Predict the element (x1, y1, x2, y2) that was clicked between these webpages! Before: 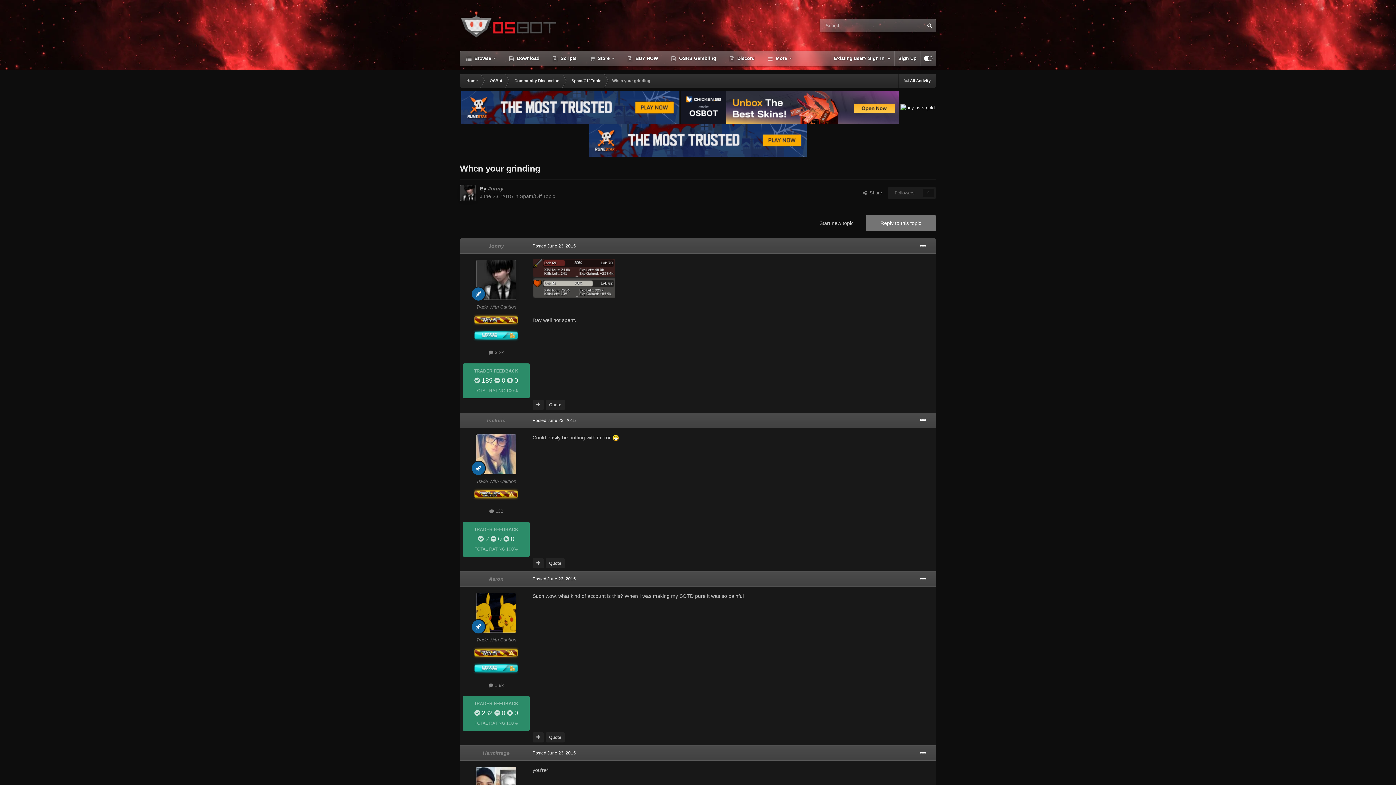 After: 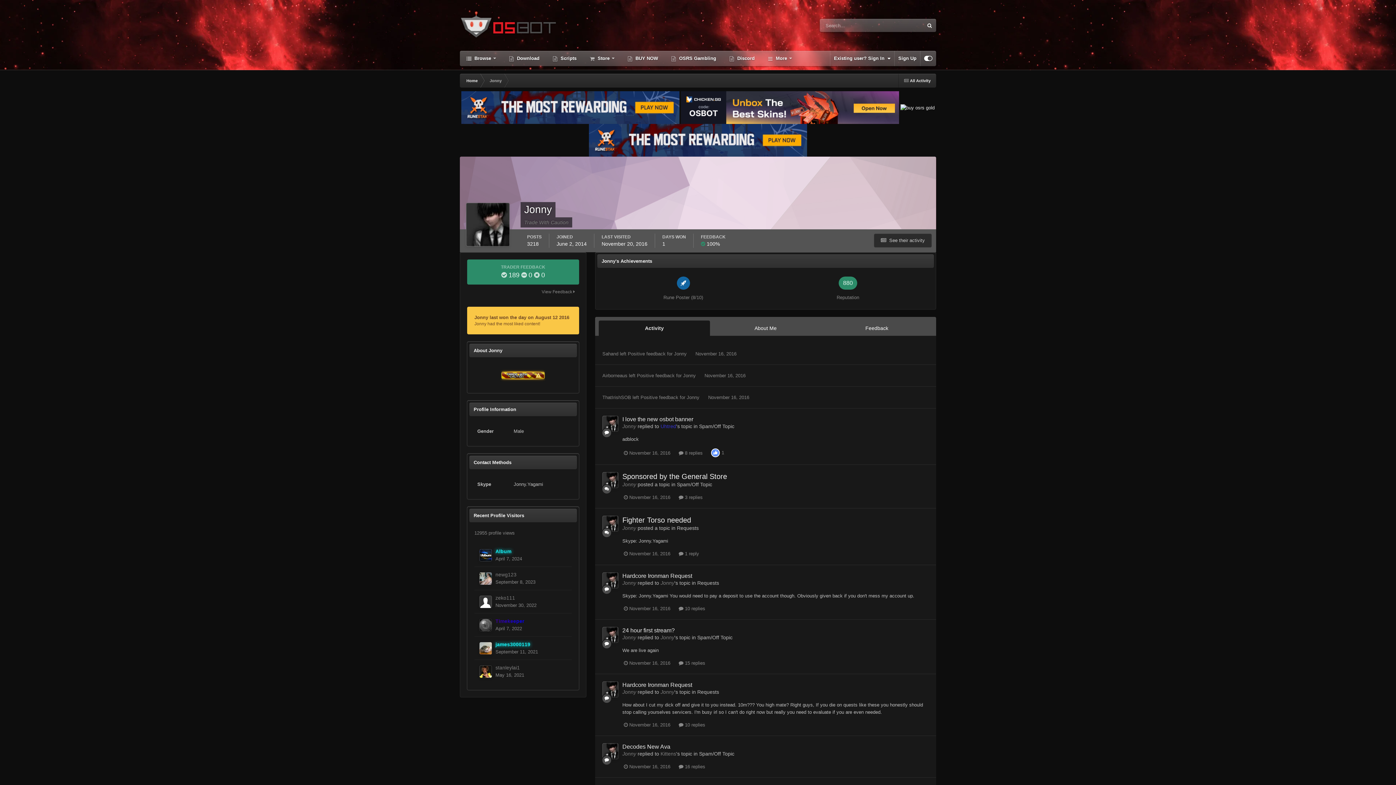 Action: bbox: (476, 260, 516, 300)